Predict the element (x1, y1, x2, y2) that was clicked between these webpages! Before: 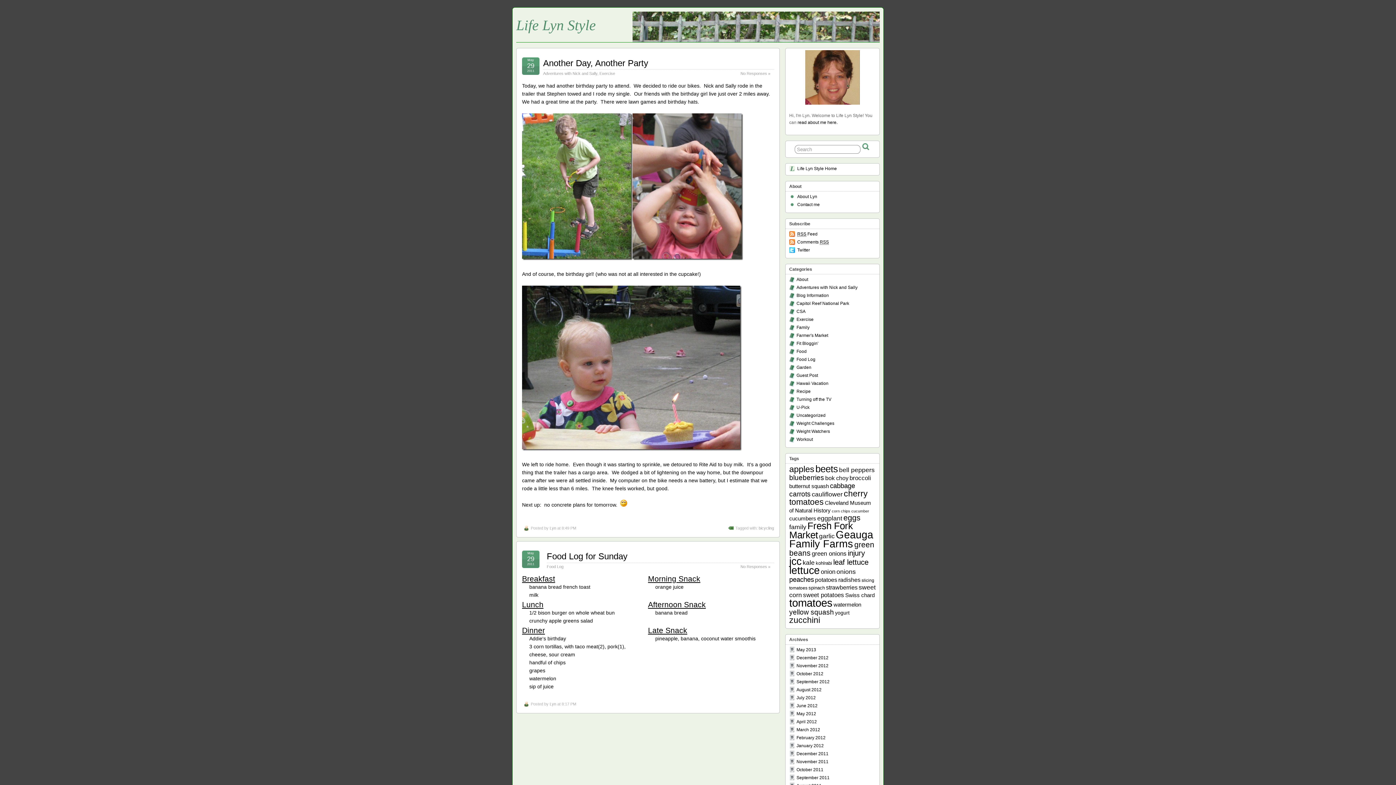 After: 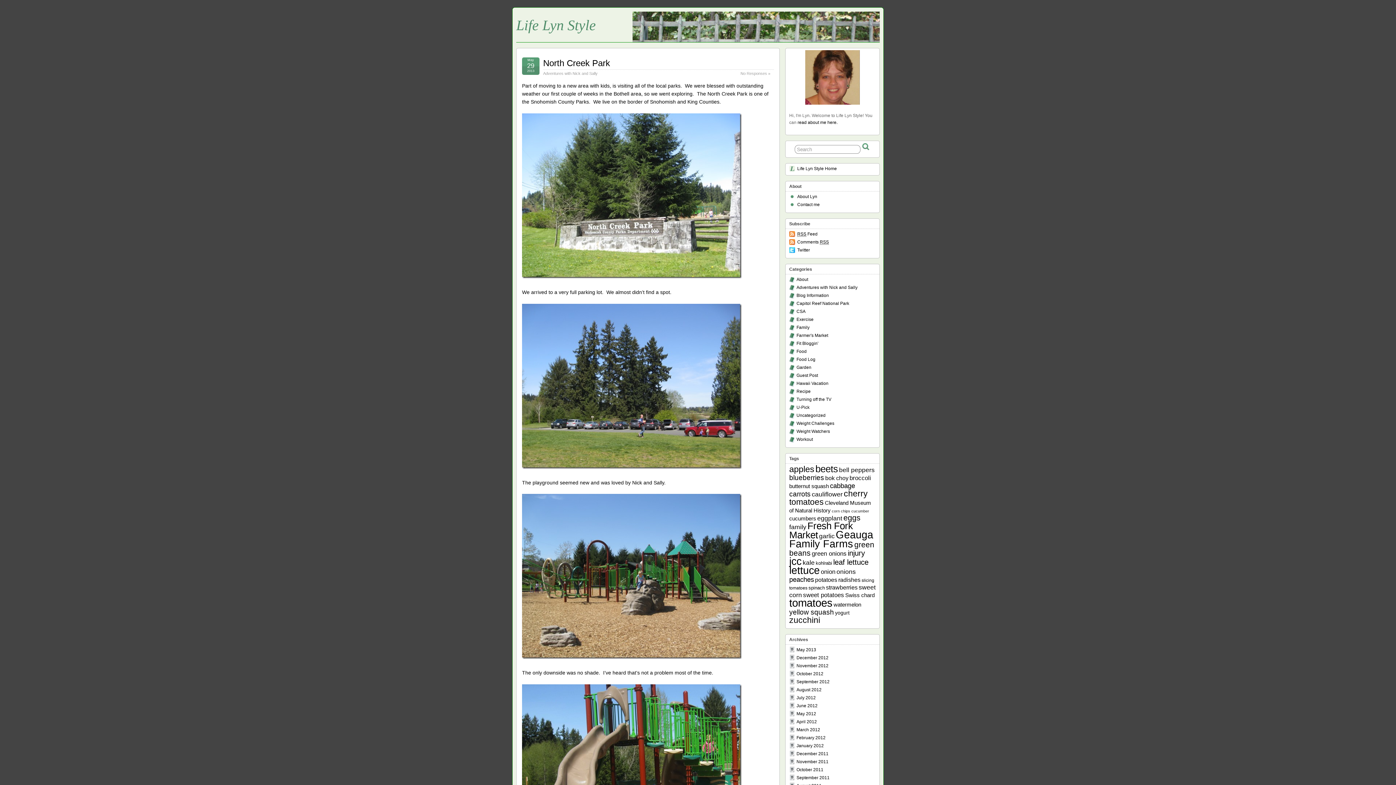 Action: label: Adventures with Nick and Sally bbox: (796, 285, 857, 290)